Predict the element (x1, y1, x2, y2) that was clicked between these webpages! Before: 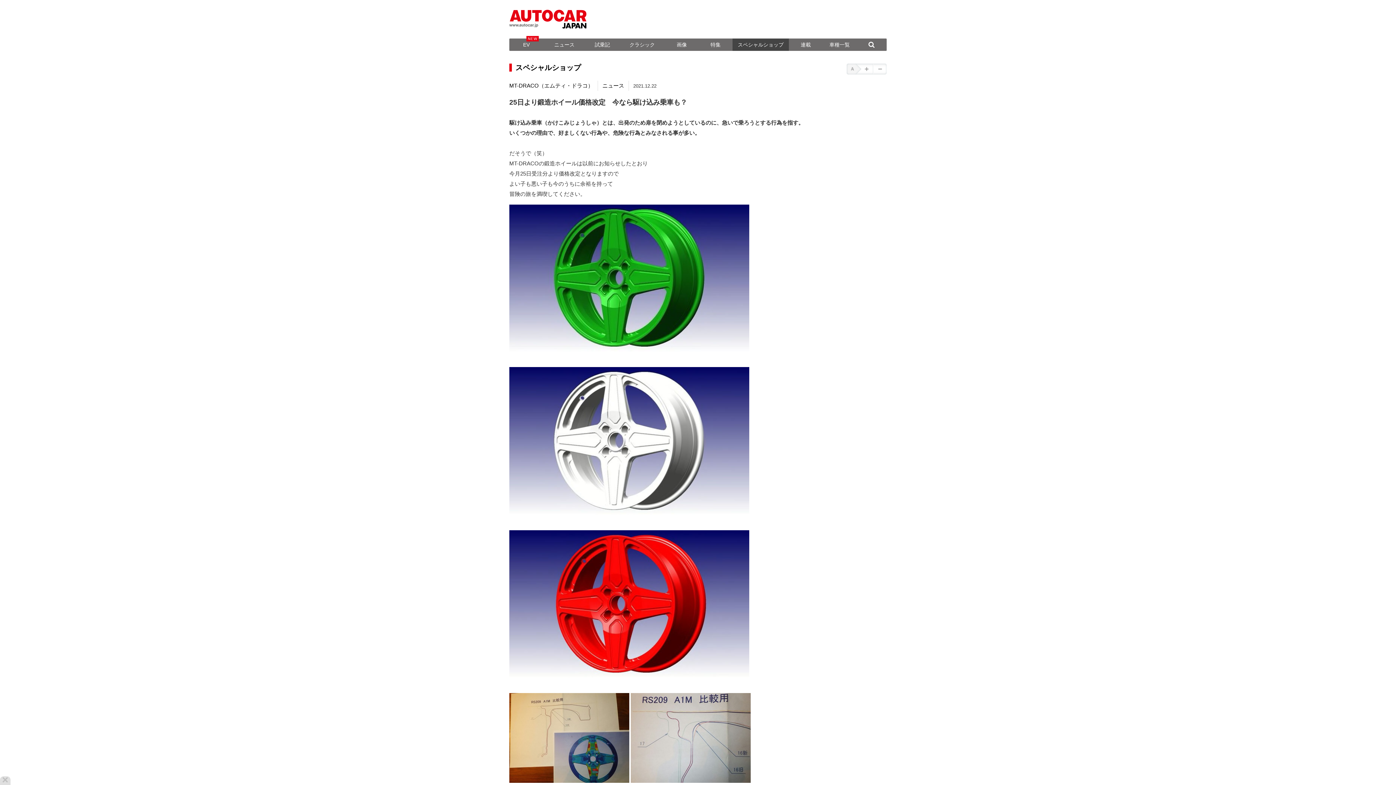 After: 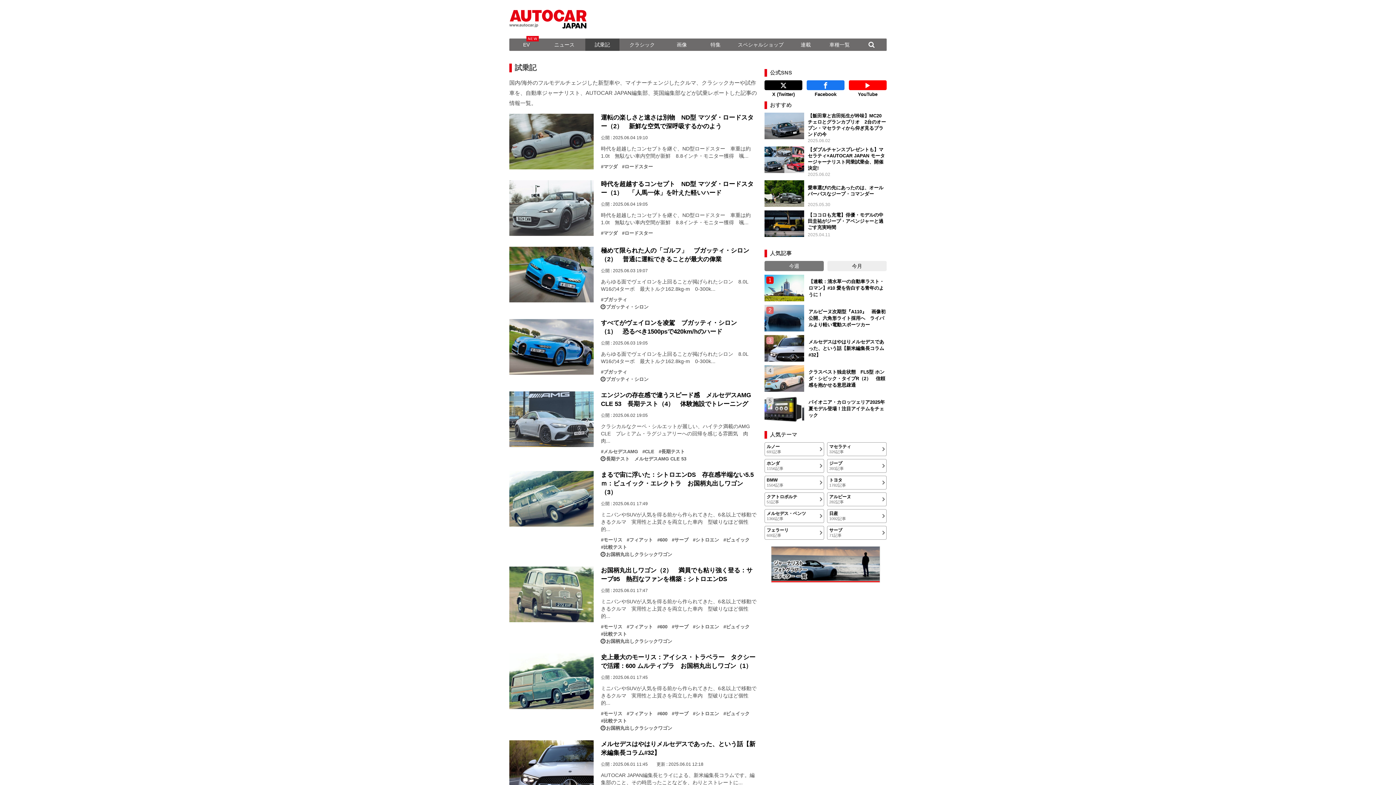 Action: label: 試乗記 bbox: (585, 38, 619, 50)